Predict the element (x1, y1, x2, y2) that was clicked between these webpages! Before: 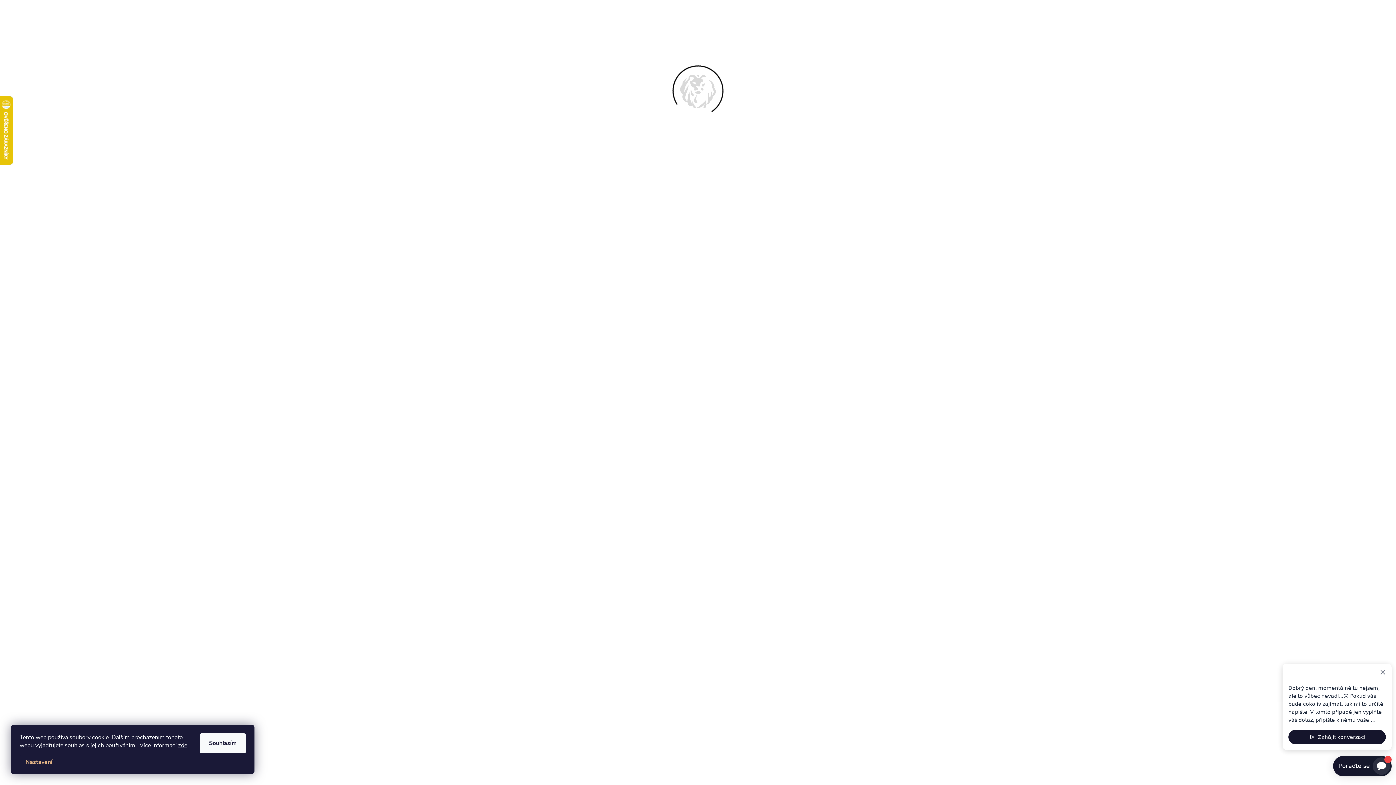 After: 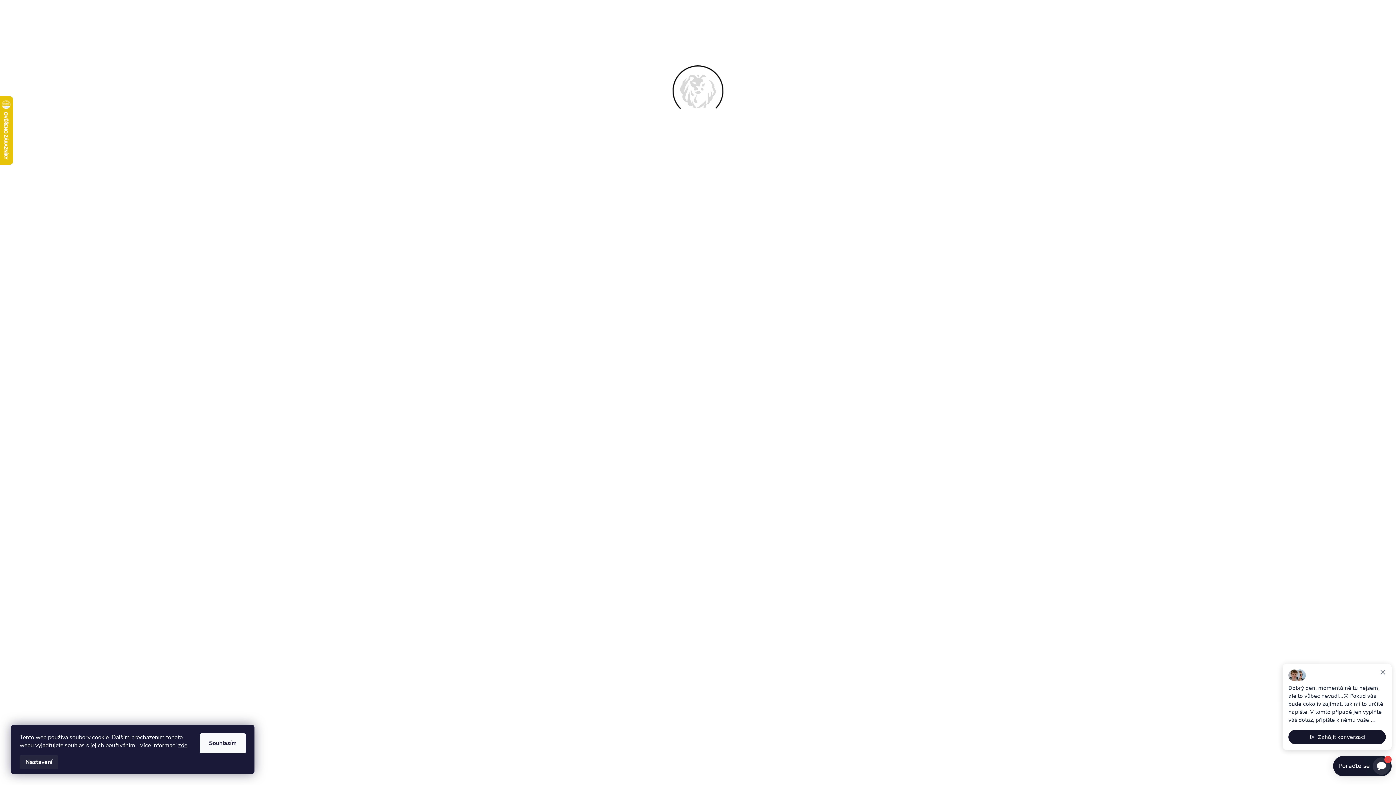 Action: bbox: (19, 755, 58, 769) label: Nastavení